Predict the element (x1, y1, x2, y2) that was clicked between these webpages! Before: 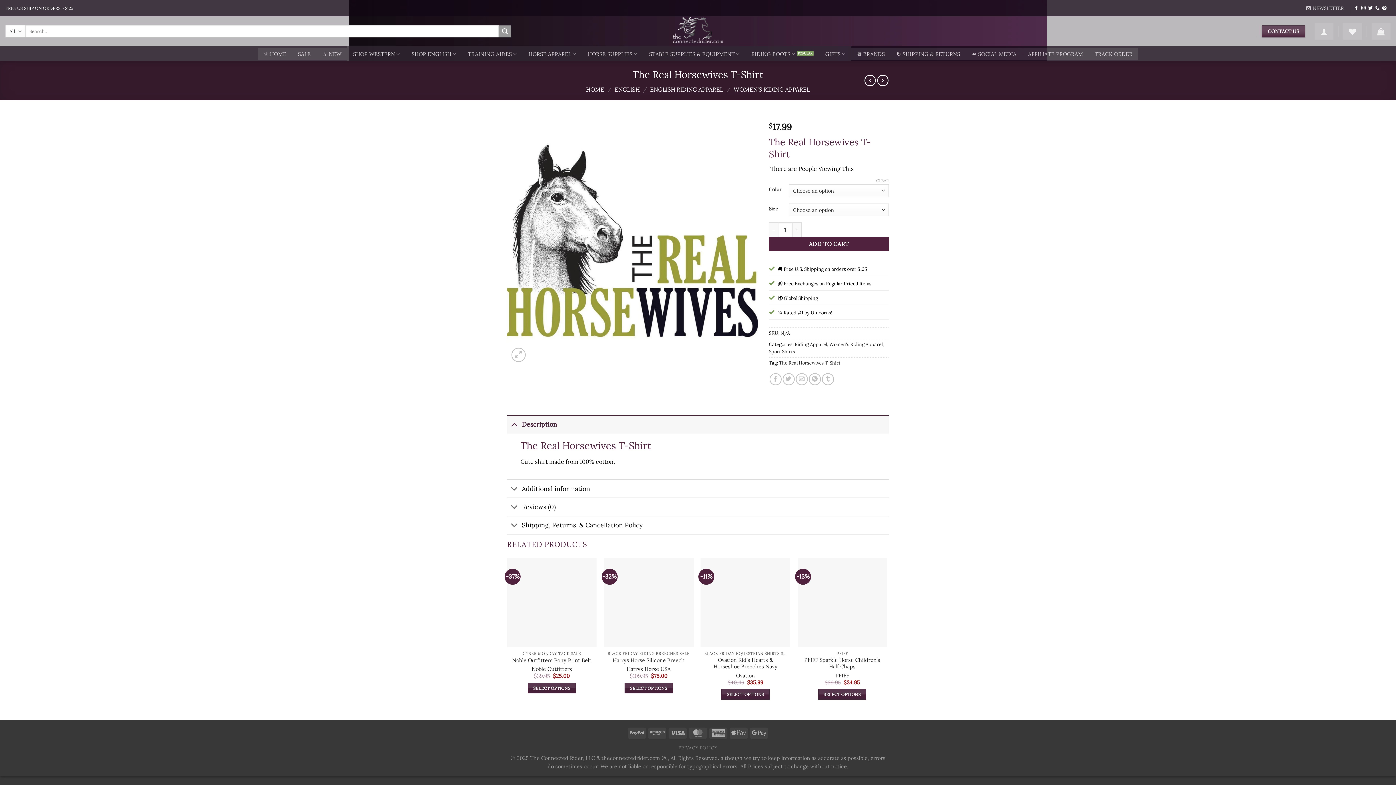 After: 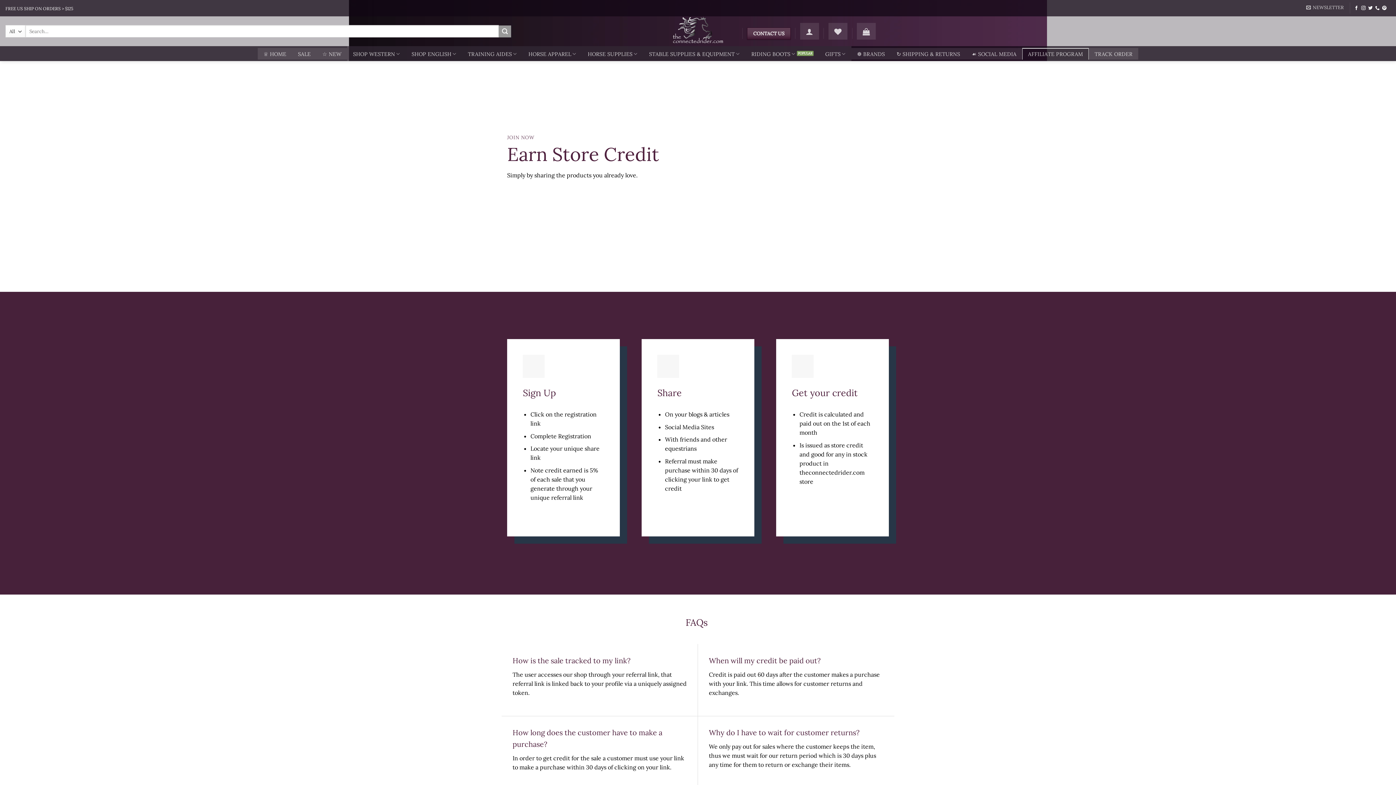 Action: label: AFFILIATE PROGRAM bbox: (1022, 47, 1089, 59)